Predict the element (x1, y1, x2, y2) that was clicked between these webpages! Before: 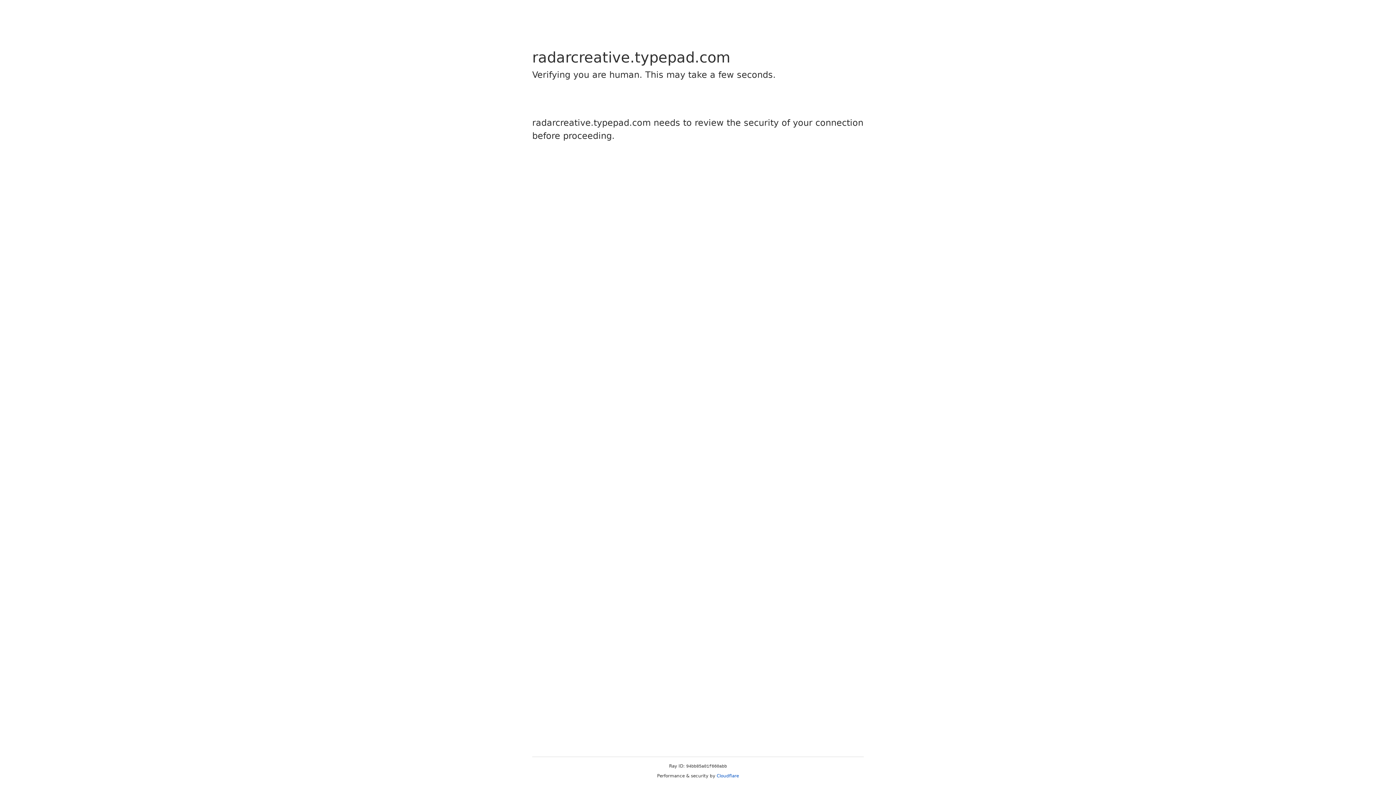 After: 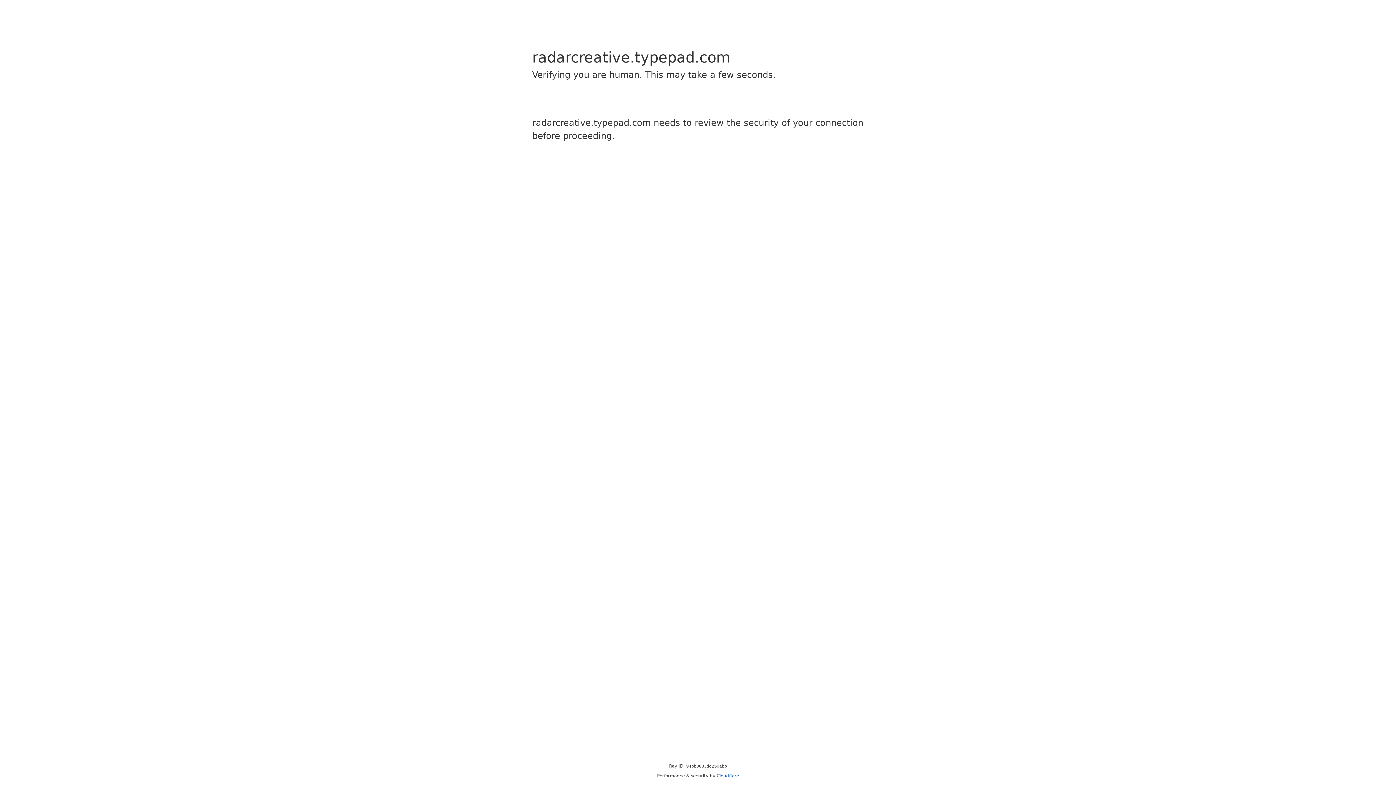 Action: bbox: (716, 773, 739, 778) label: Cloudflare